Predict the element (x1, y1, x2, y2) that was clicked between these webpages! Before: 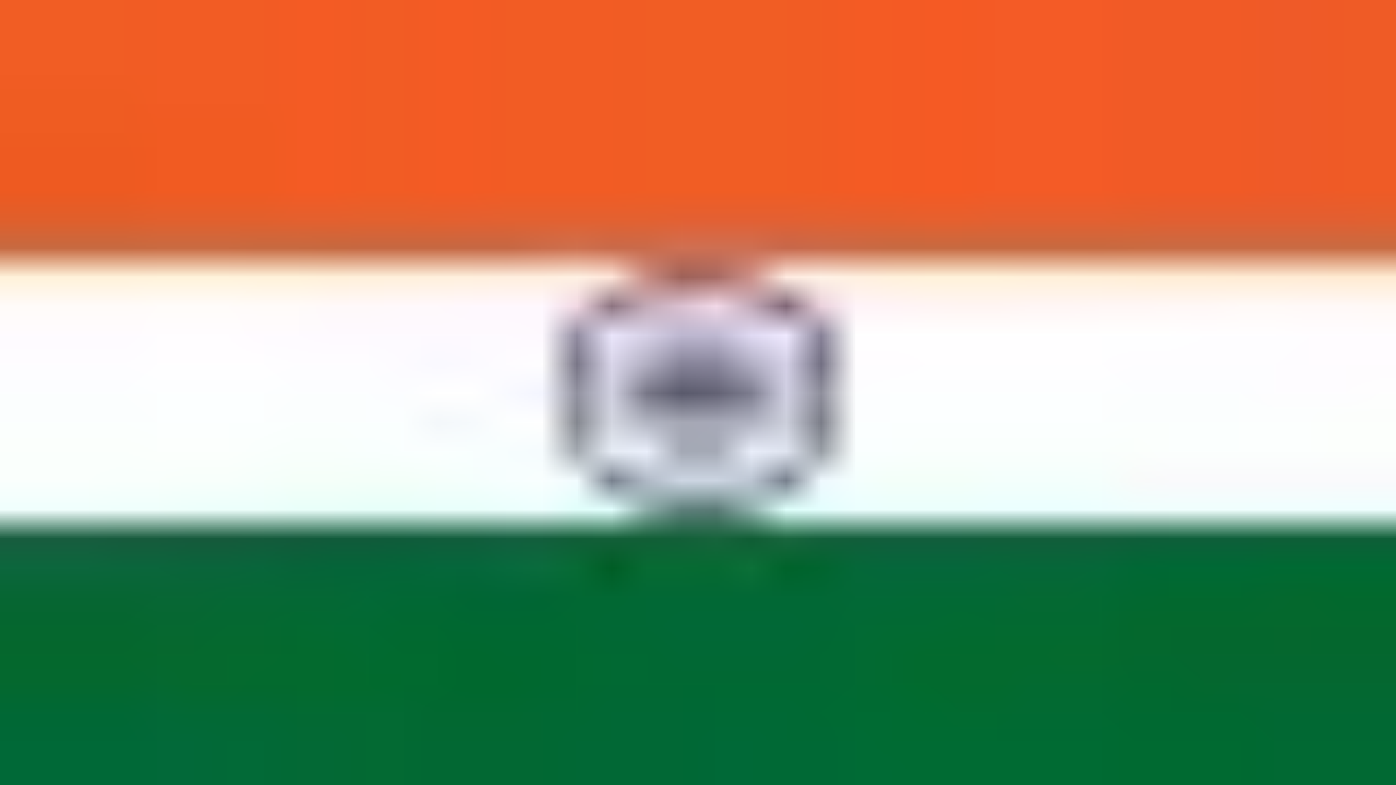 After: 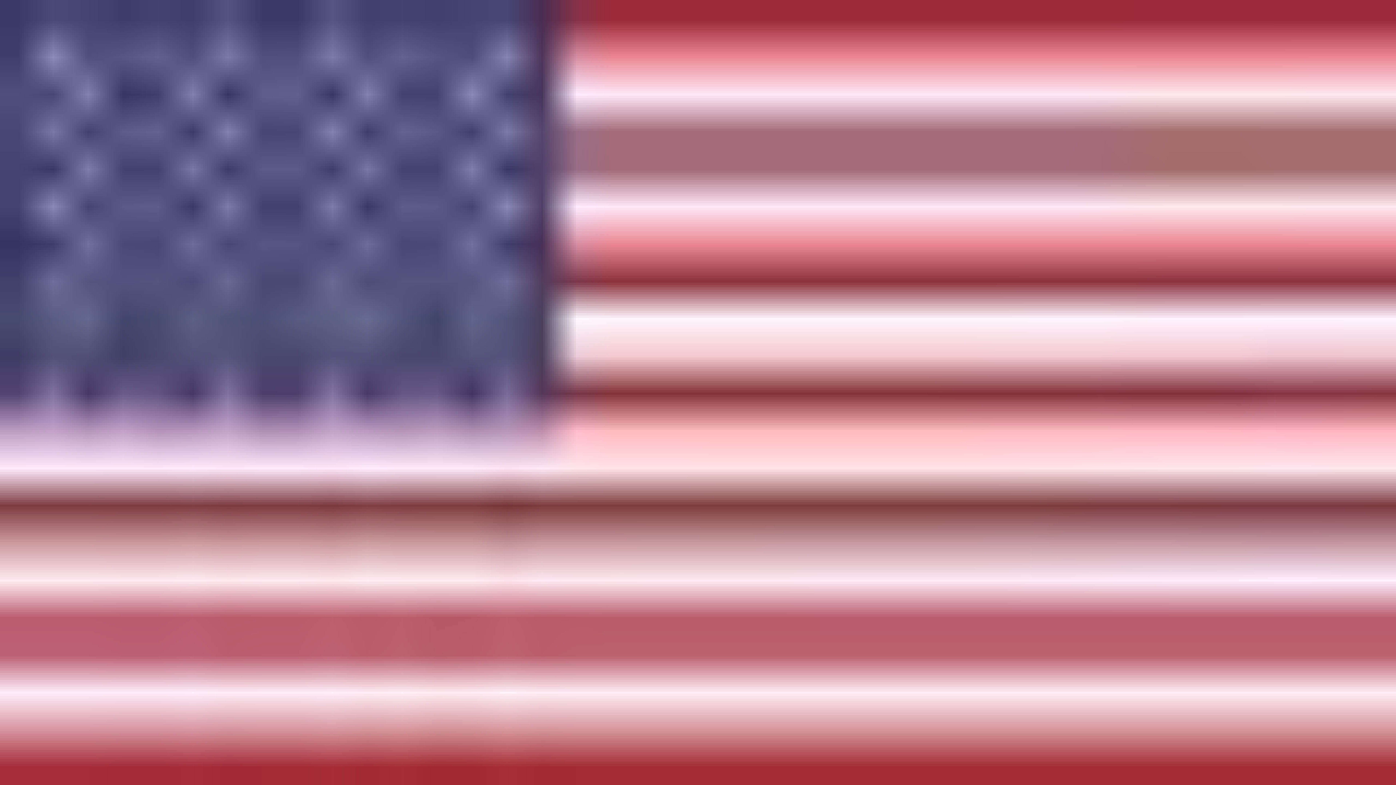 Action: bbox: (0, 25, 10, 43) label: IN